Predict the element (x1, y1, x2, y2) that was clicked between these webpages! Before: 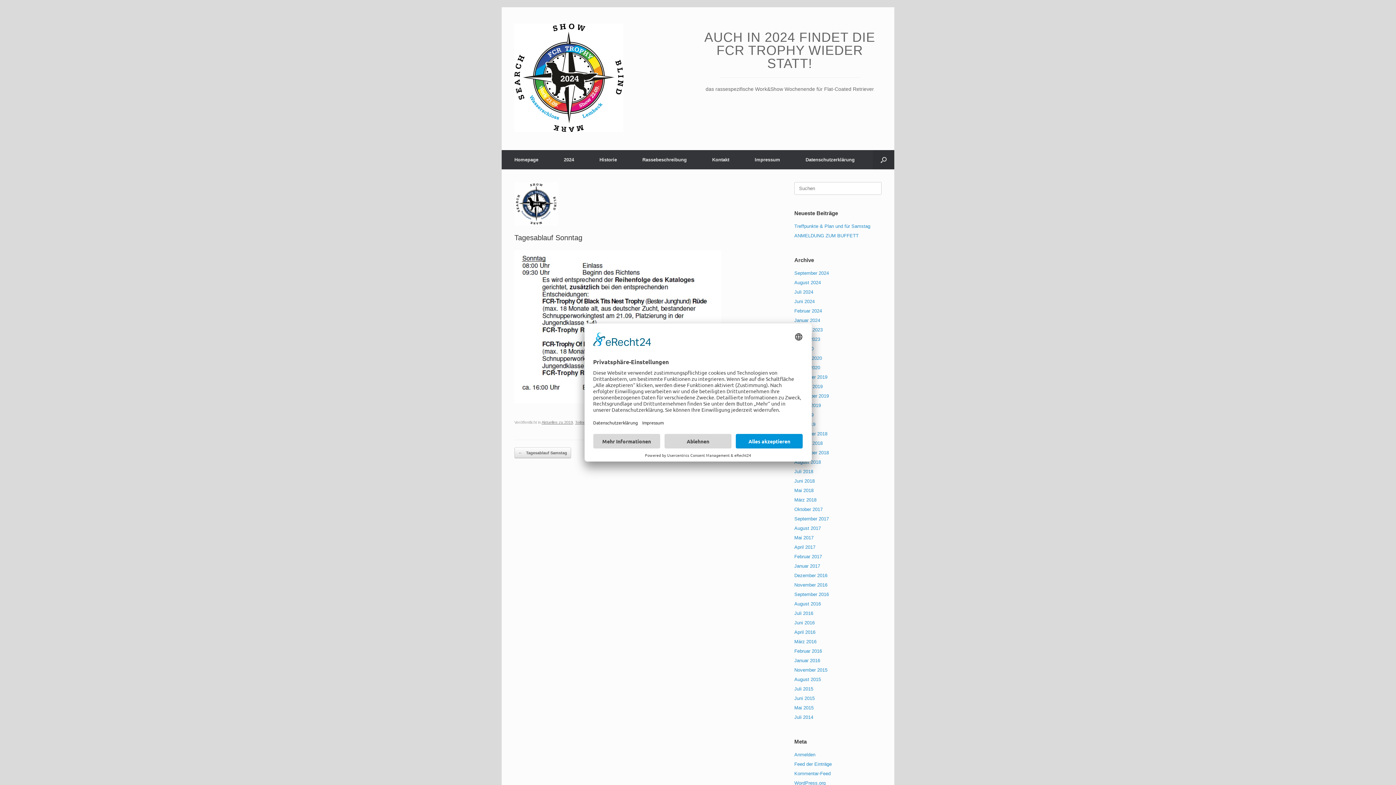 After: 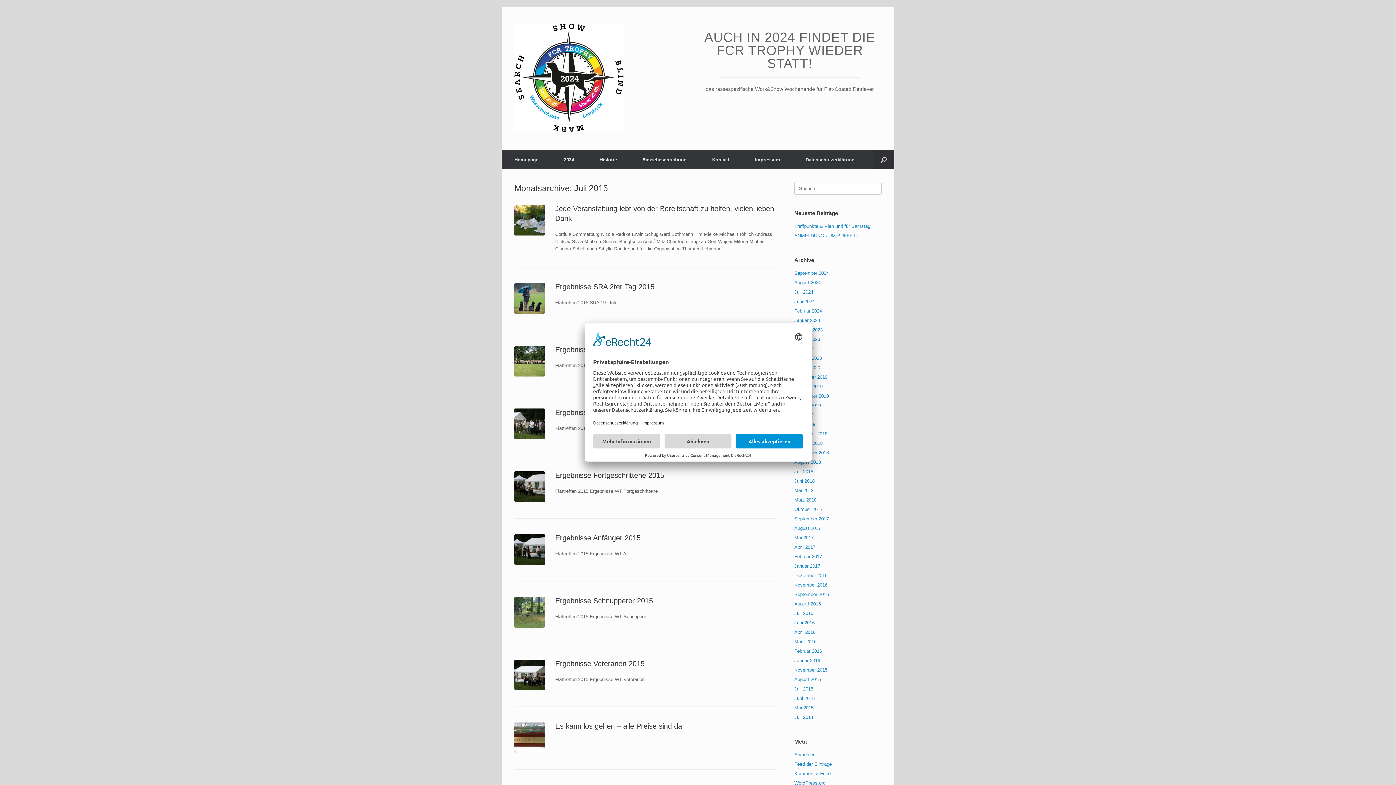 Action: bbox: (794, 686, 813, 692) label: Juli 2015